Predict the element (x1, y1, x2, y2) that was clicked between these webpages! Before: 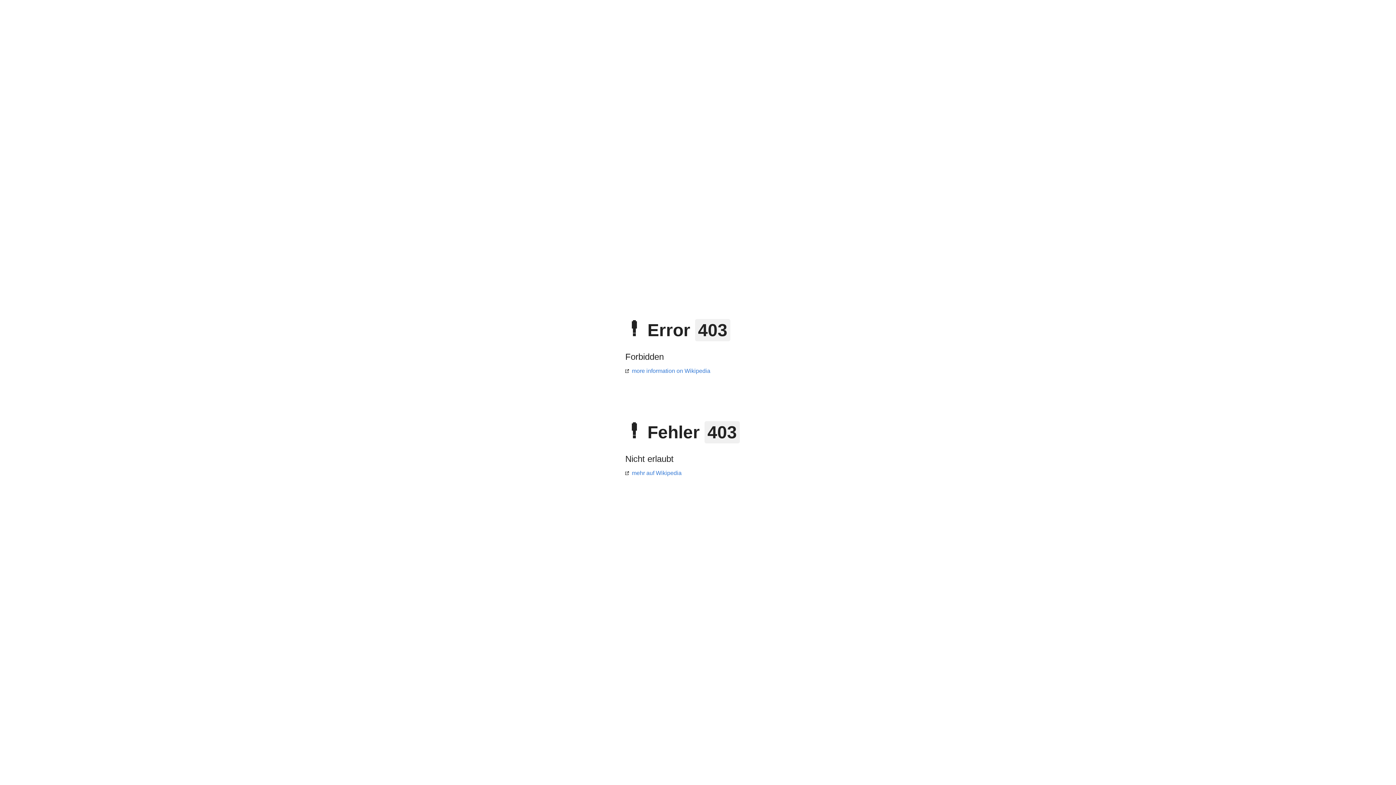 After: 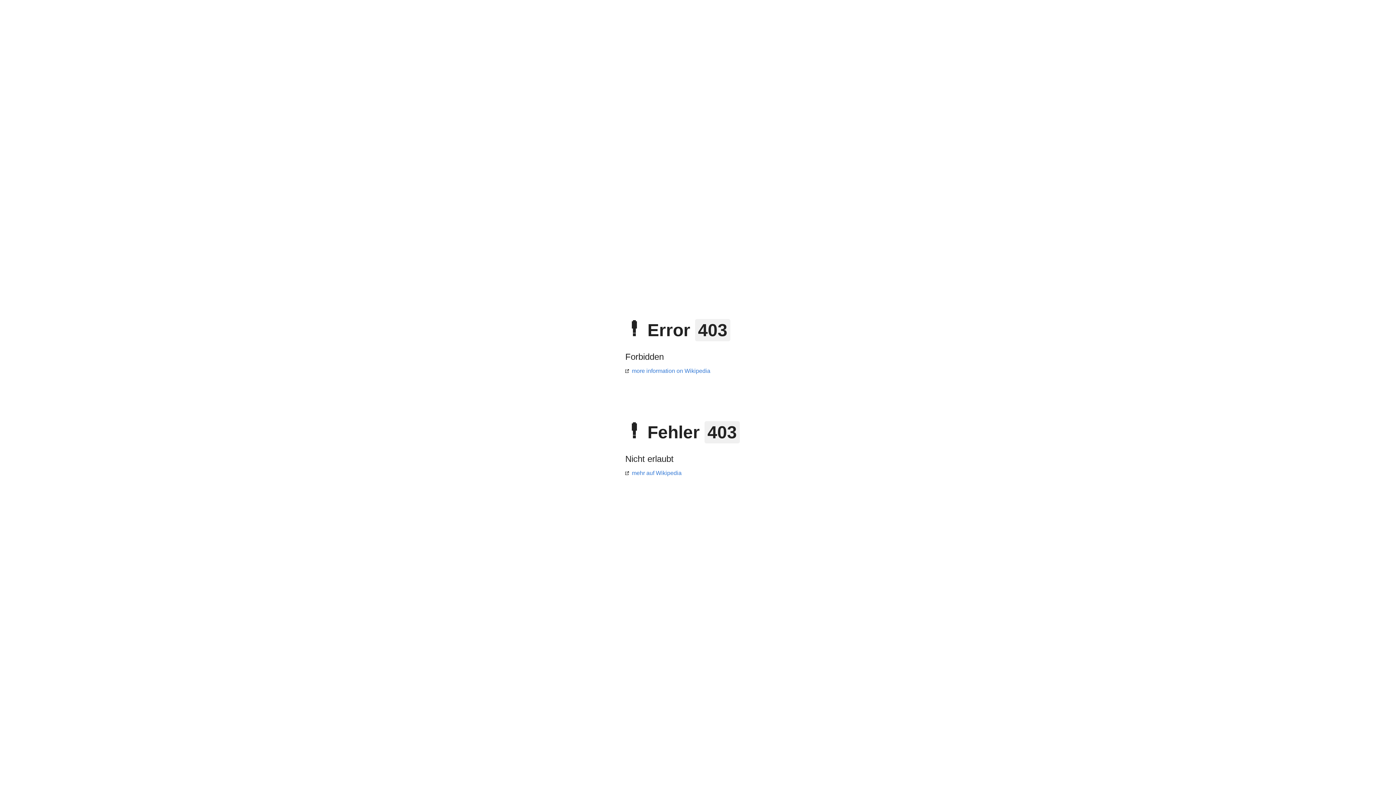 Action: label: more information on Wikipedia bbox: (625, 368, 710, 374)